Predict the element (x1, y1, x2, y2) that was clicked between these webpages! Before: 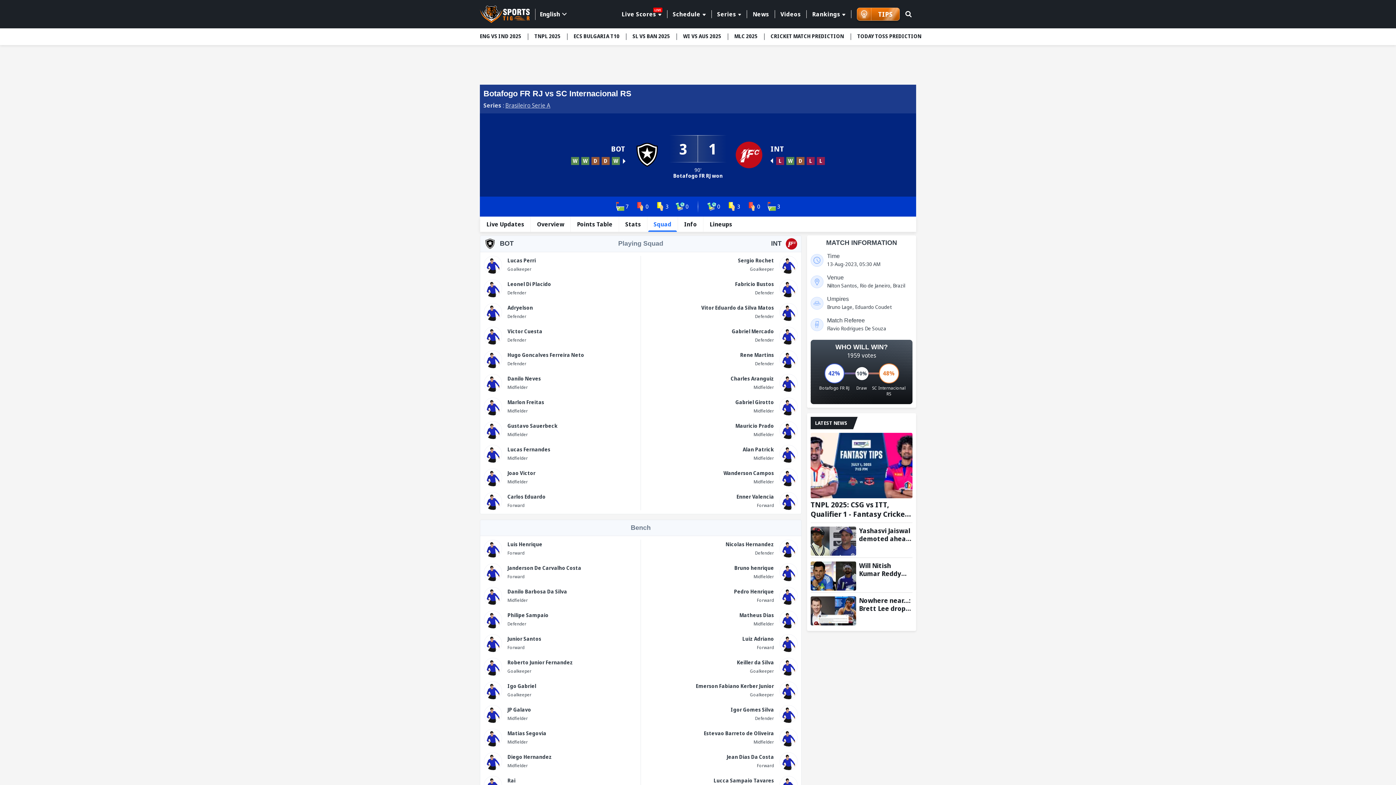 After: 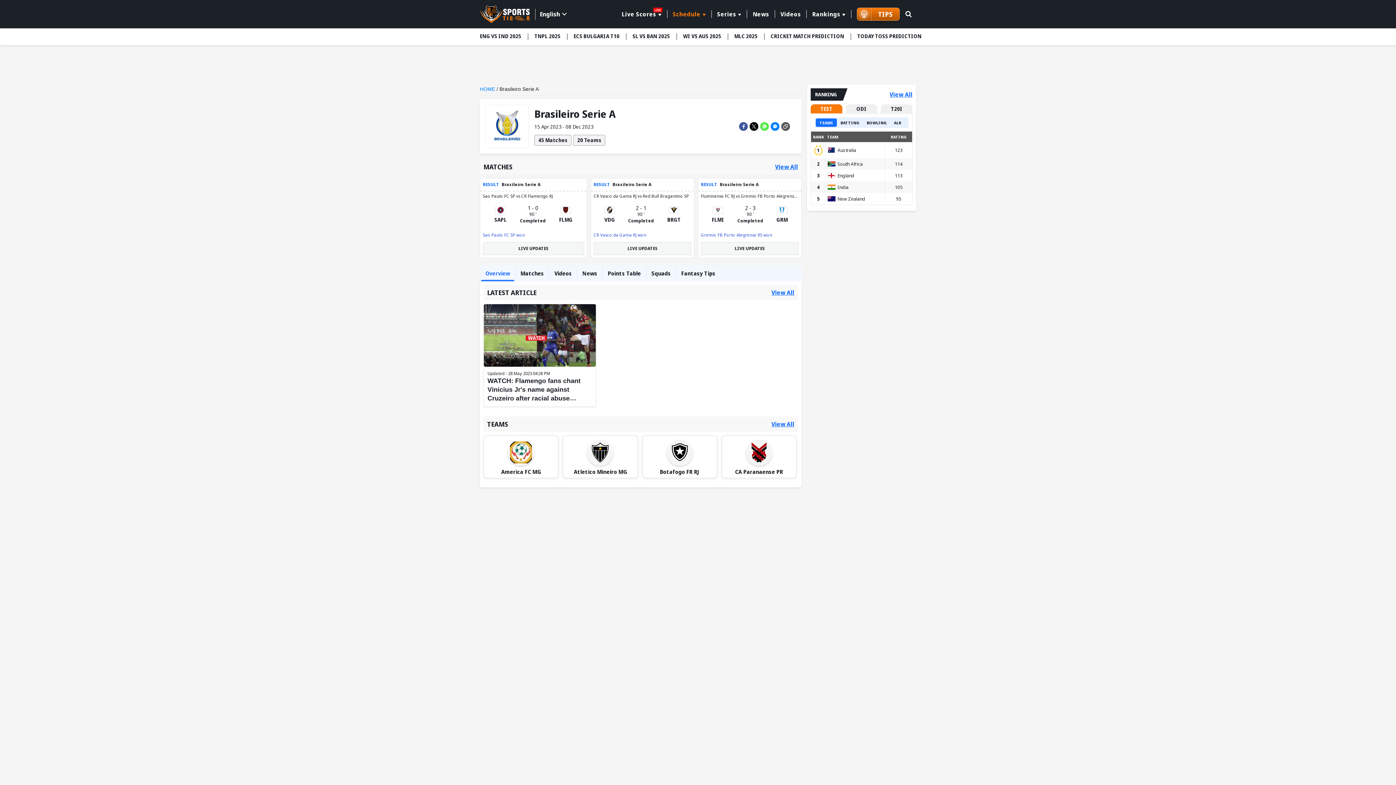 Action: bbox: (505, 101, 550, 109) label: Brasileiro Serie A